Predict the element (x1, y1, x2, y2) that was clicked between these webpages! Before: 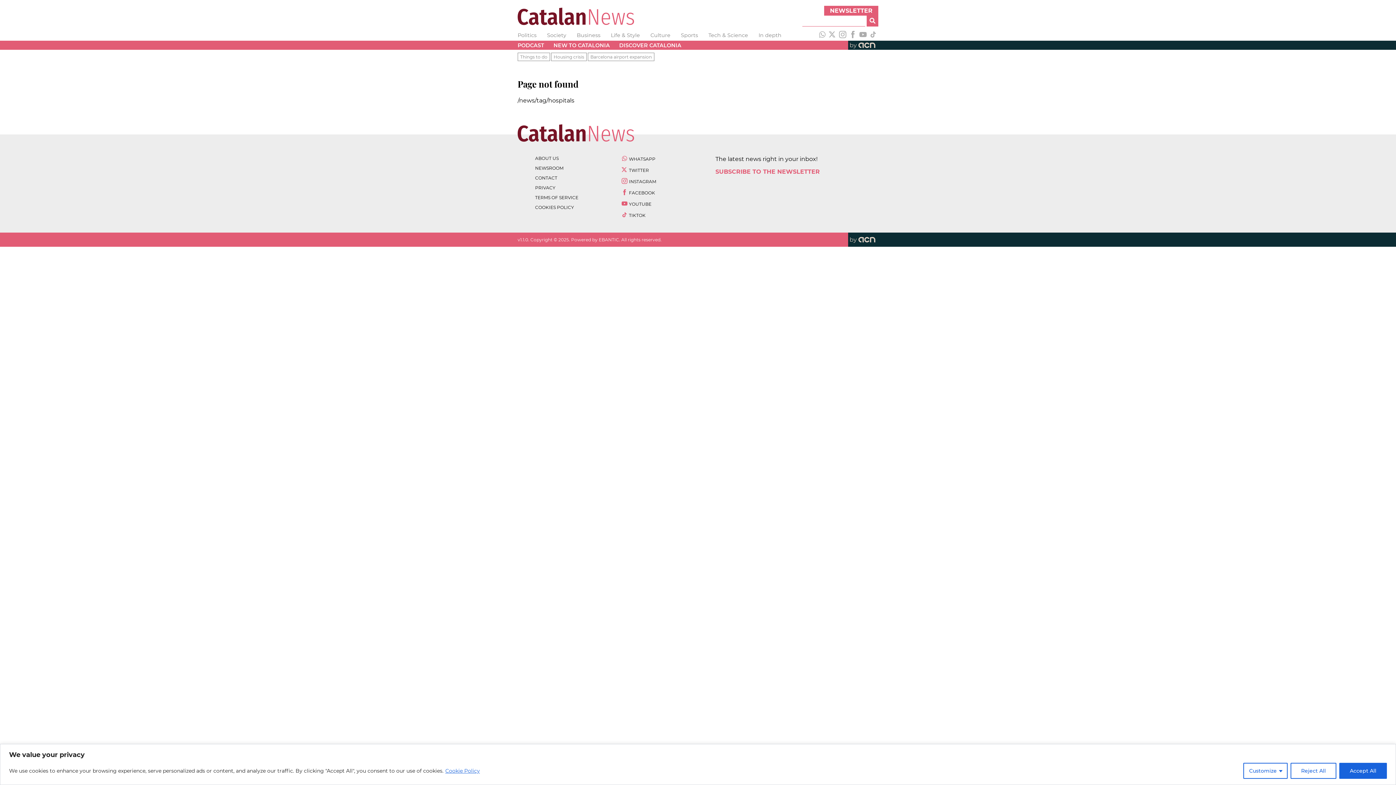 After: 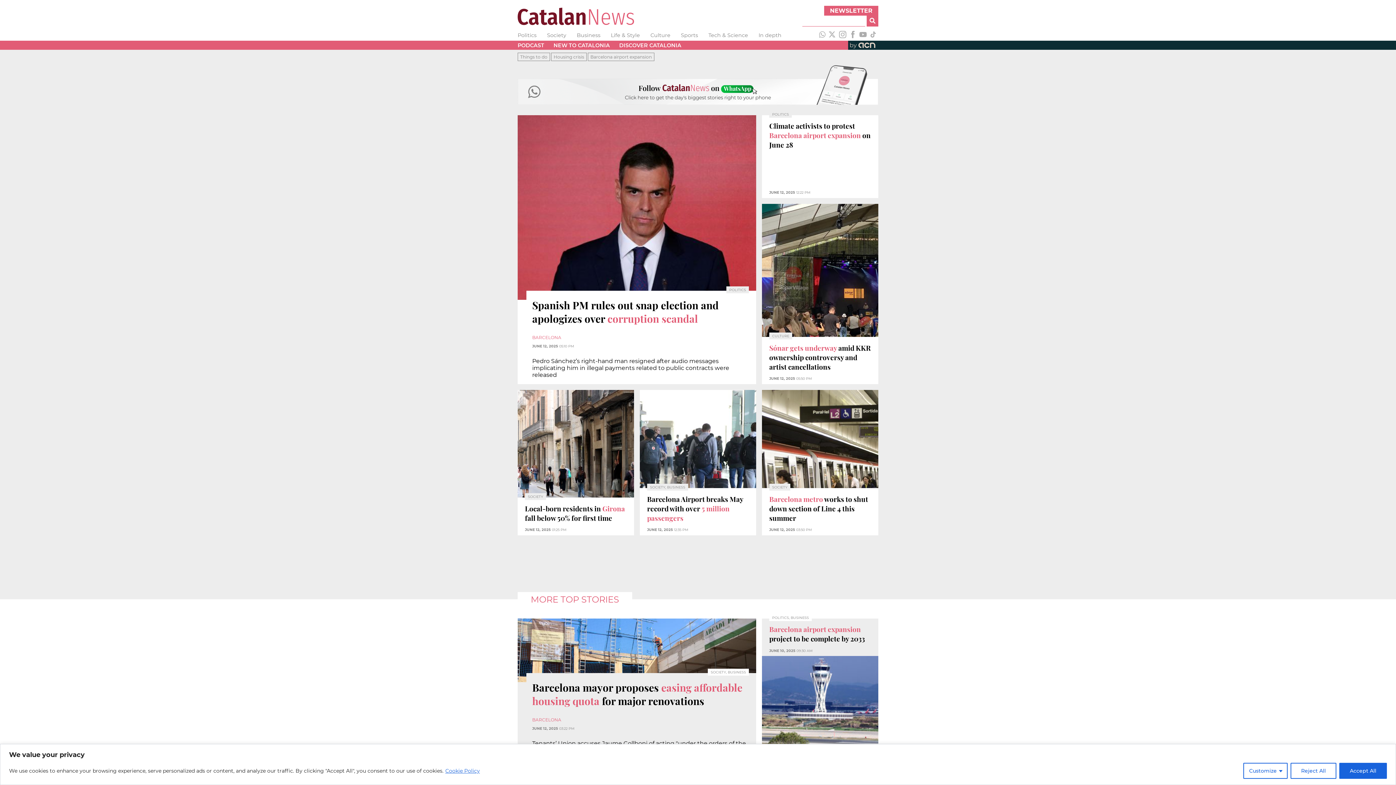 Action: bbox: (517, 124, 878, 141)